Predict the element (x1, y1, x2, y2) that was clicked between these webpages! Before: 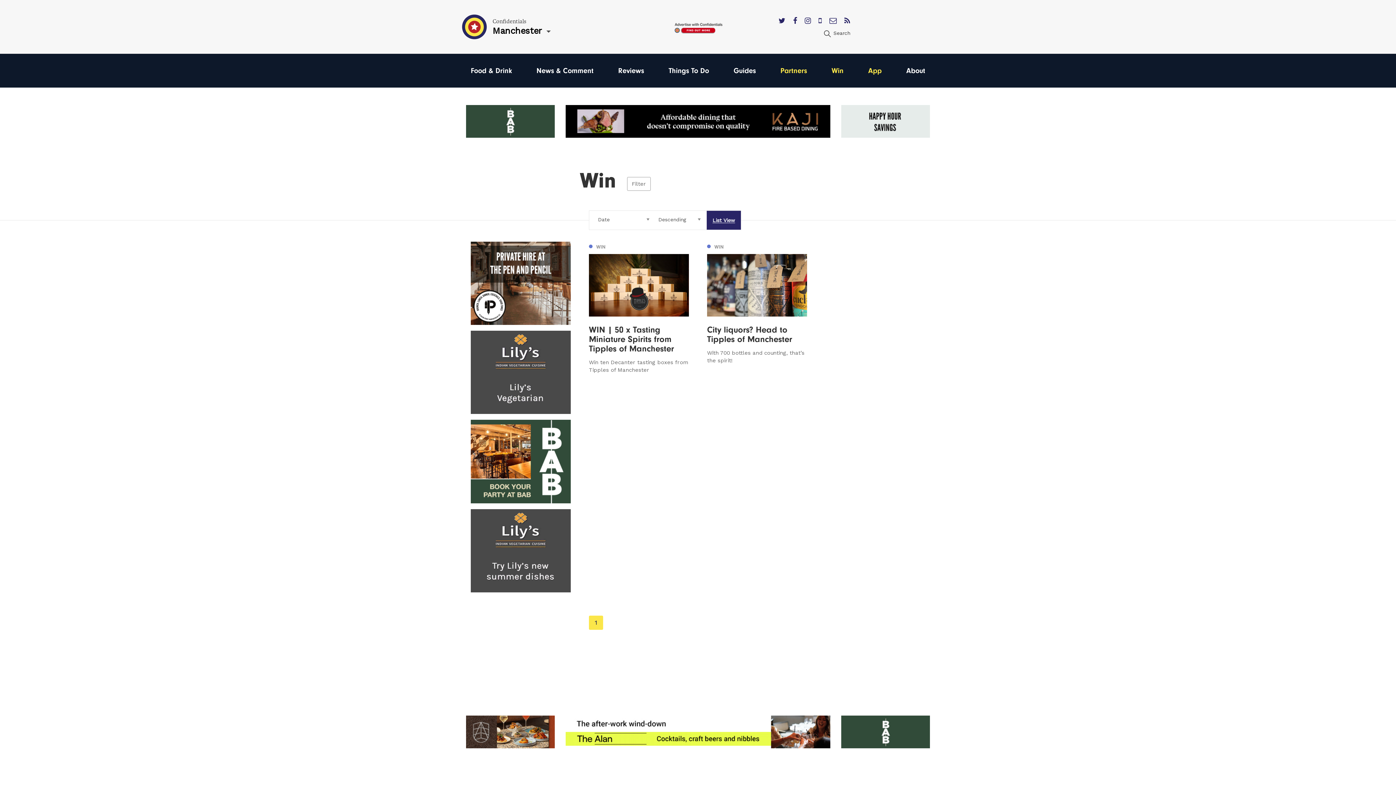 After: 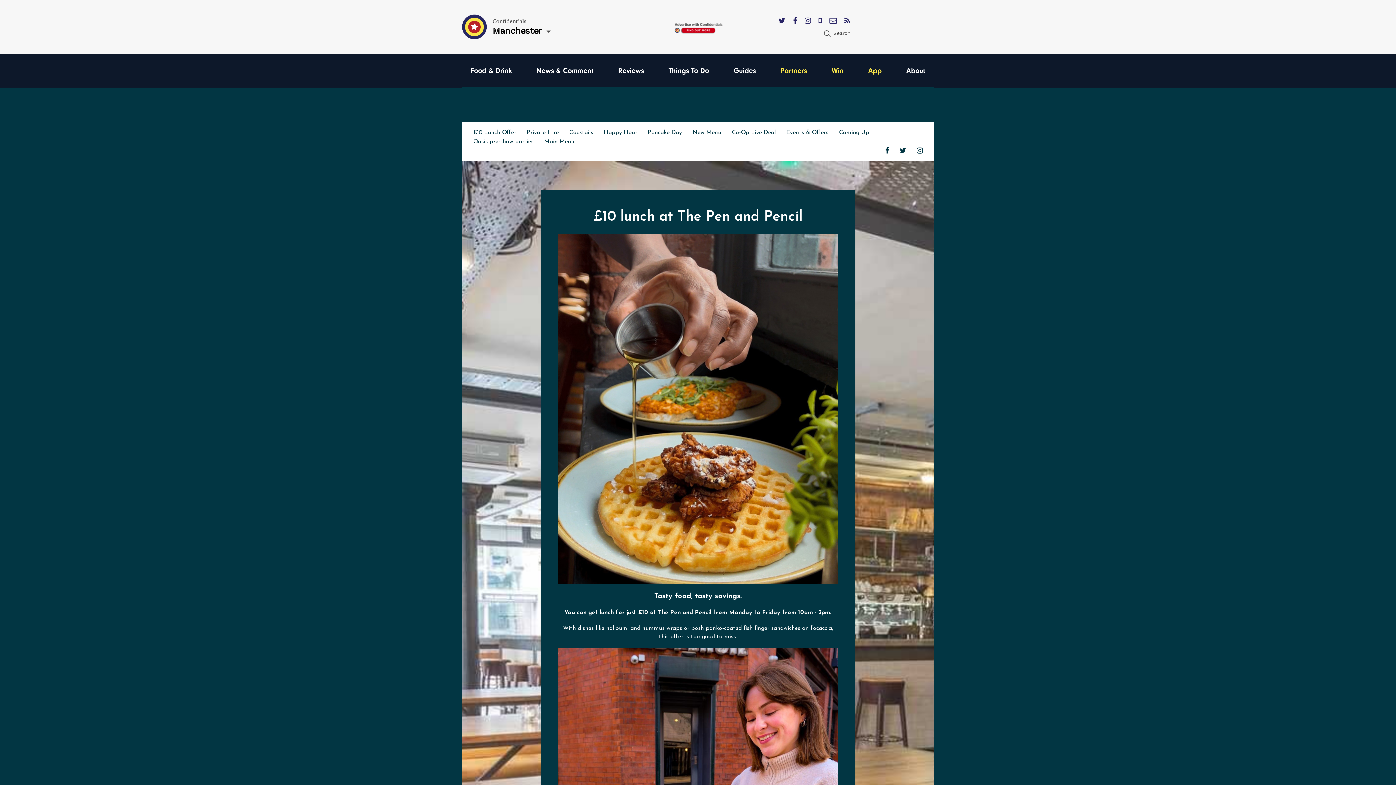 Action: bbox: (841, 105, 930, 137)